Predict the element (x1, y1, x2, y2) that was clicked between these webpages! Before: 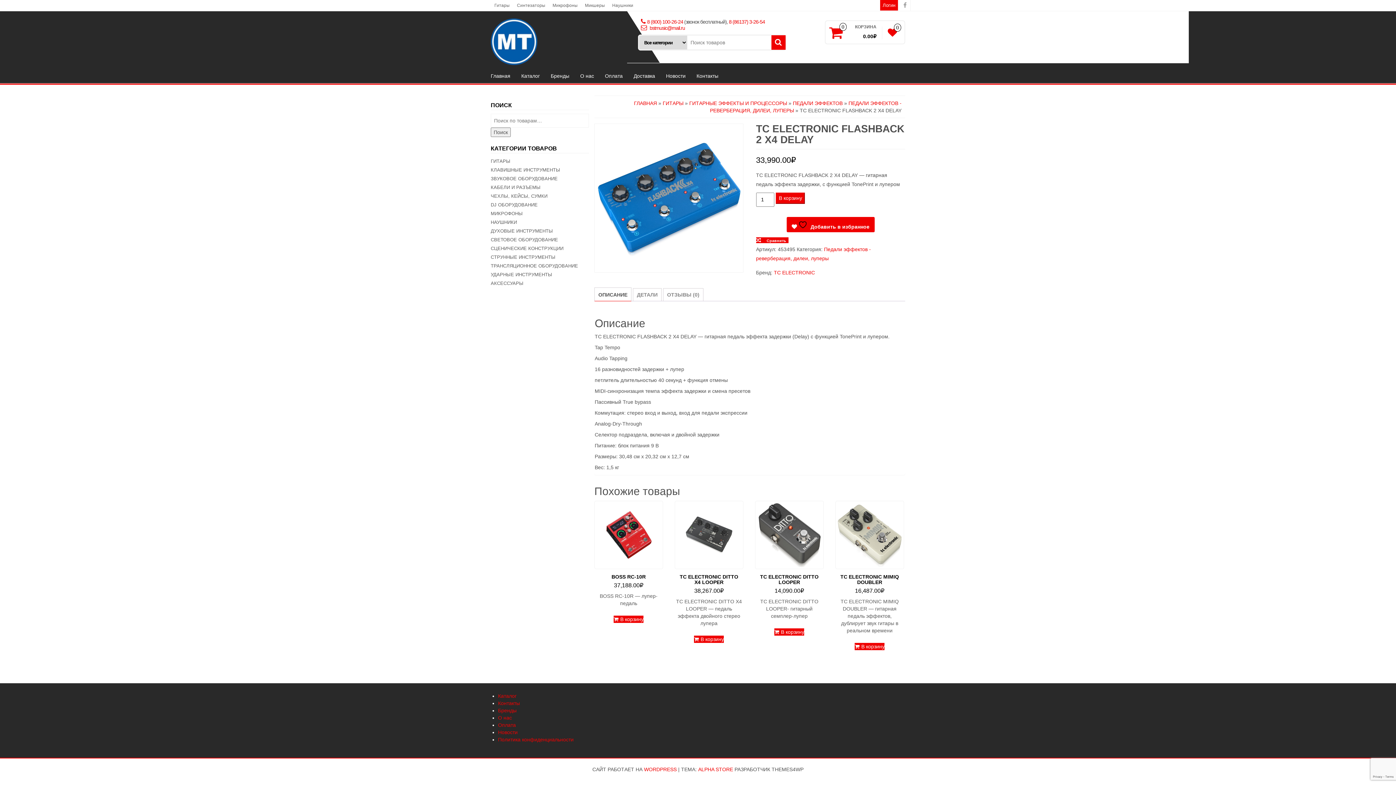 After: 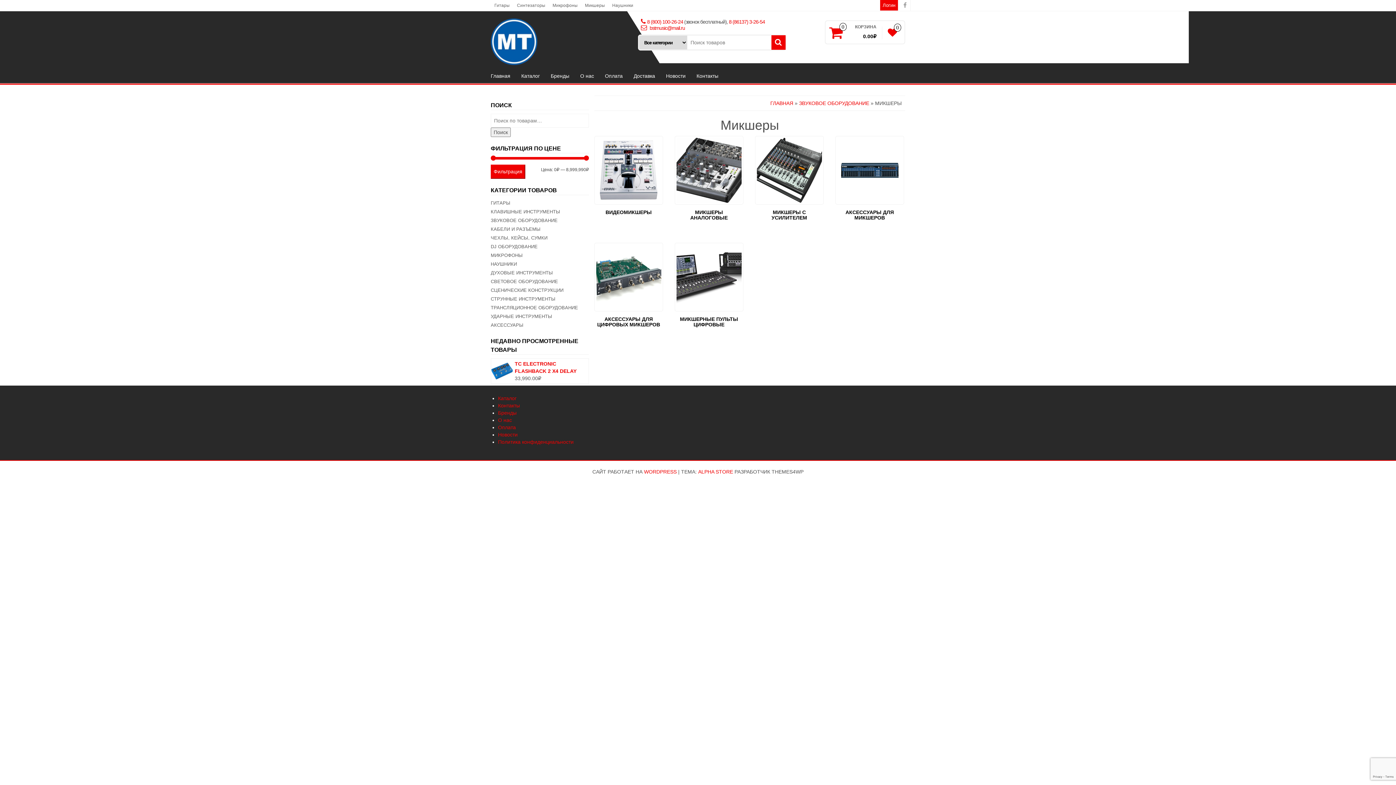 Action: bbox: (581, 0, 608, 10) label: Микшеры